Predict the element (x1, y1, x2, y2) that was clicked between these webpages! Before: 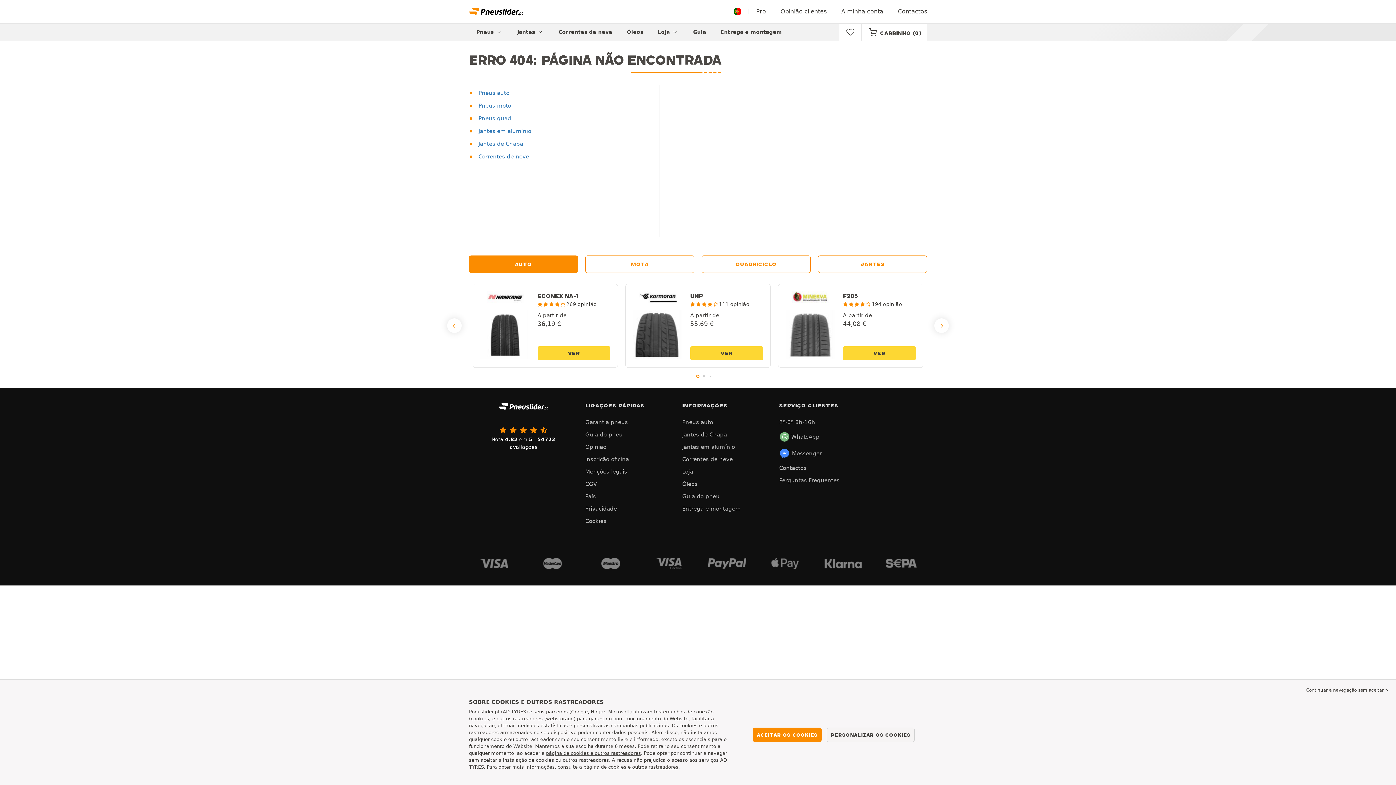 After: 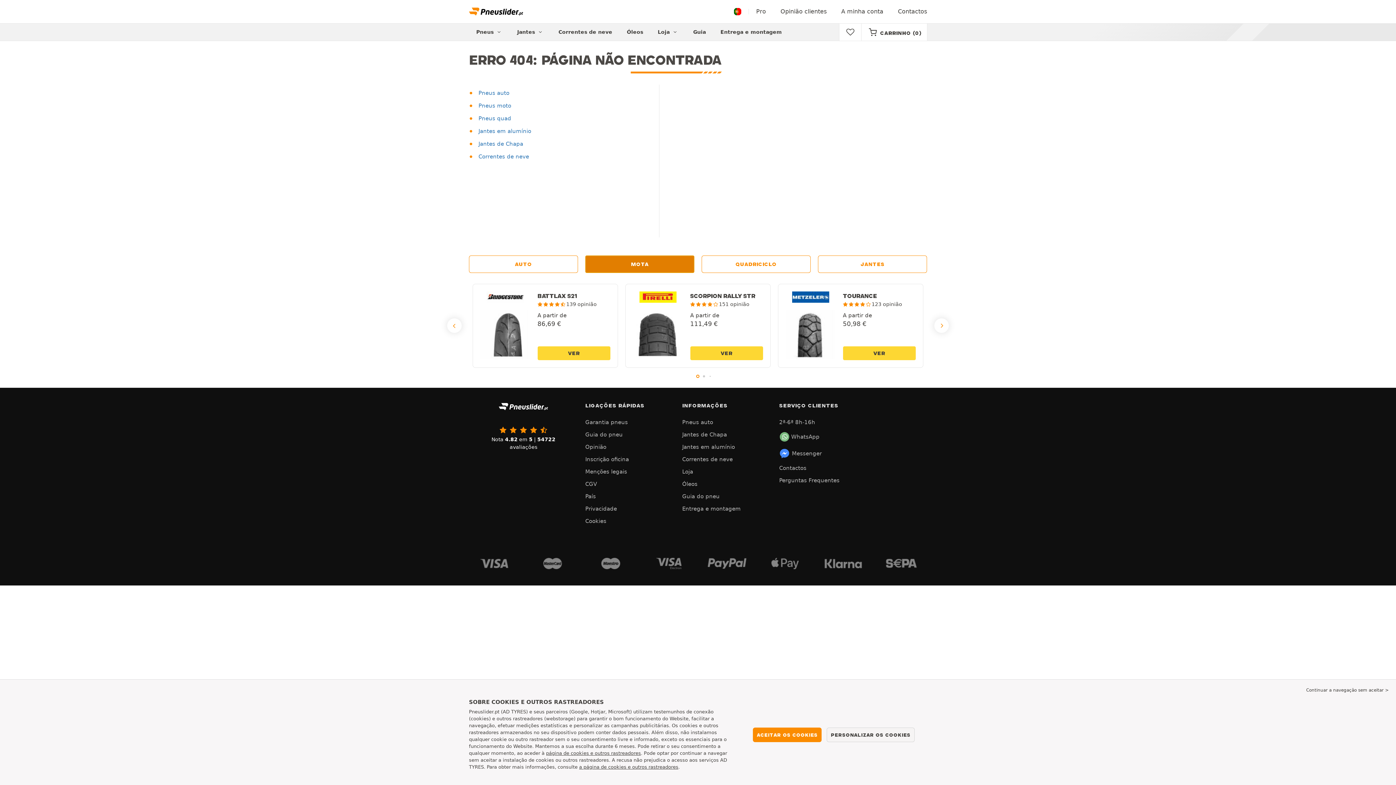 Action: bbox: (585, 255, 694, 273) label: MOTA